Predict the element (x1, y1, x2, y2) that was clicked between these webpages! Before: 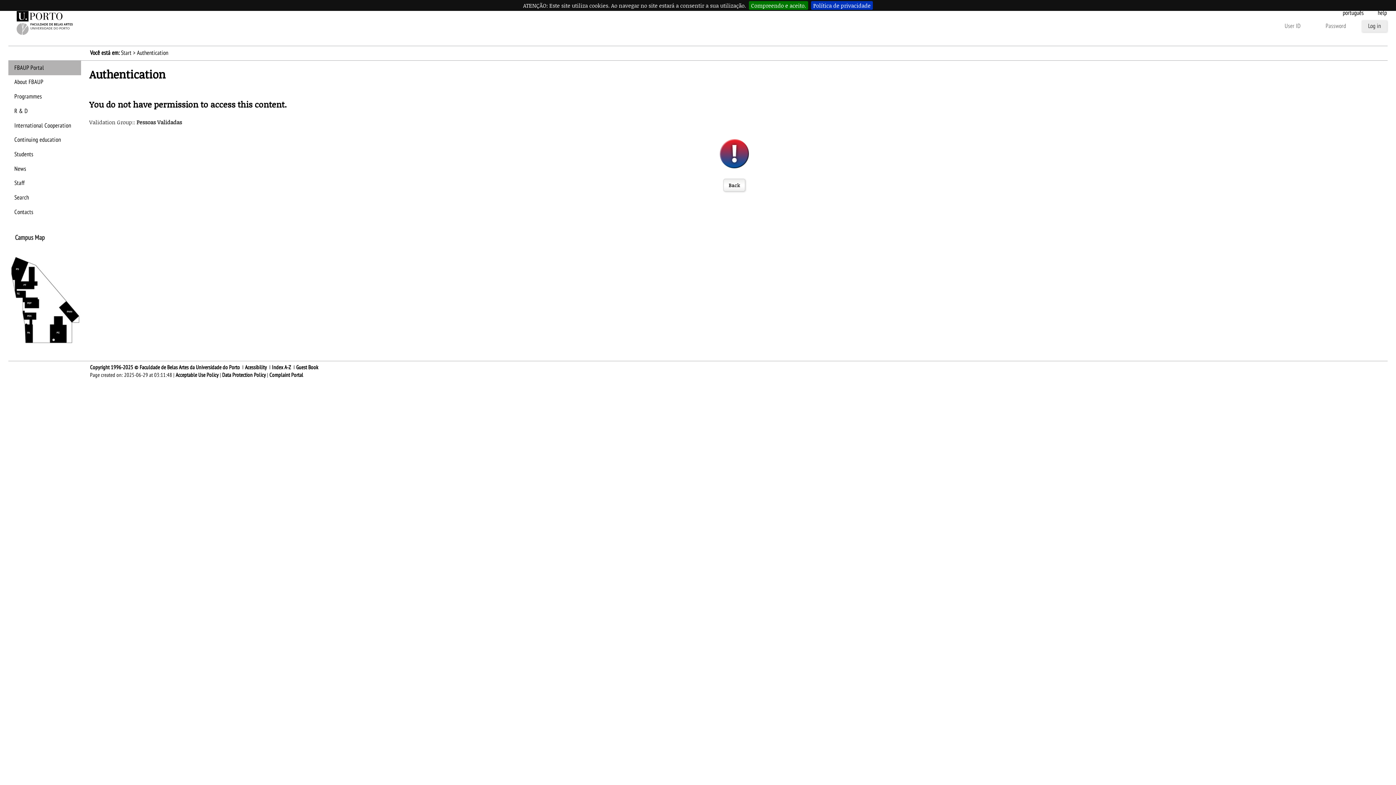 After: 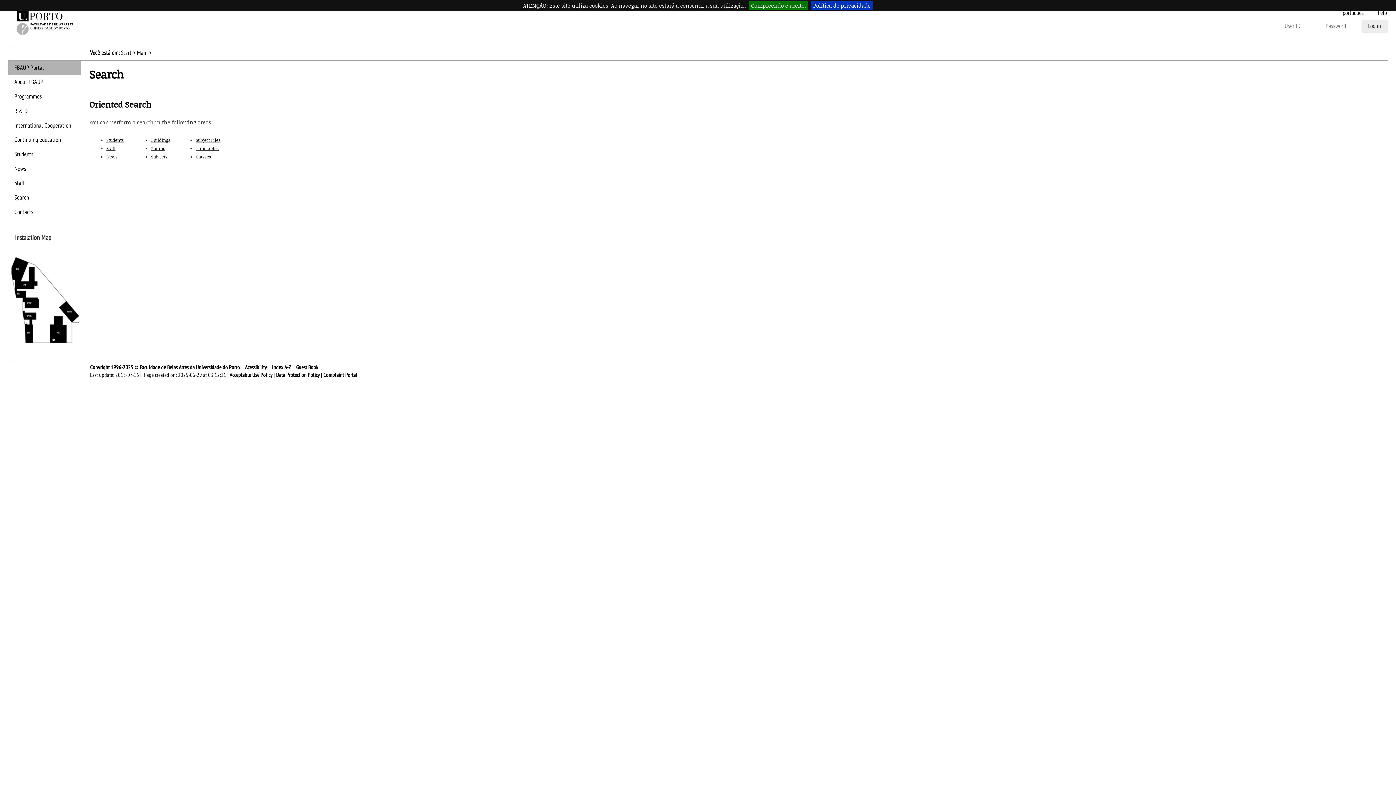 Action: label: Search bbox: (14, 193, 77, 202)